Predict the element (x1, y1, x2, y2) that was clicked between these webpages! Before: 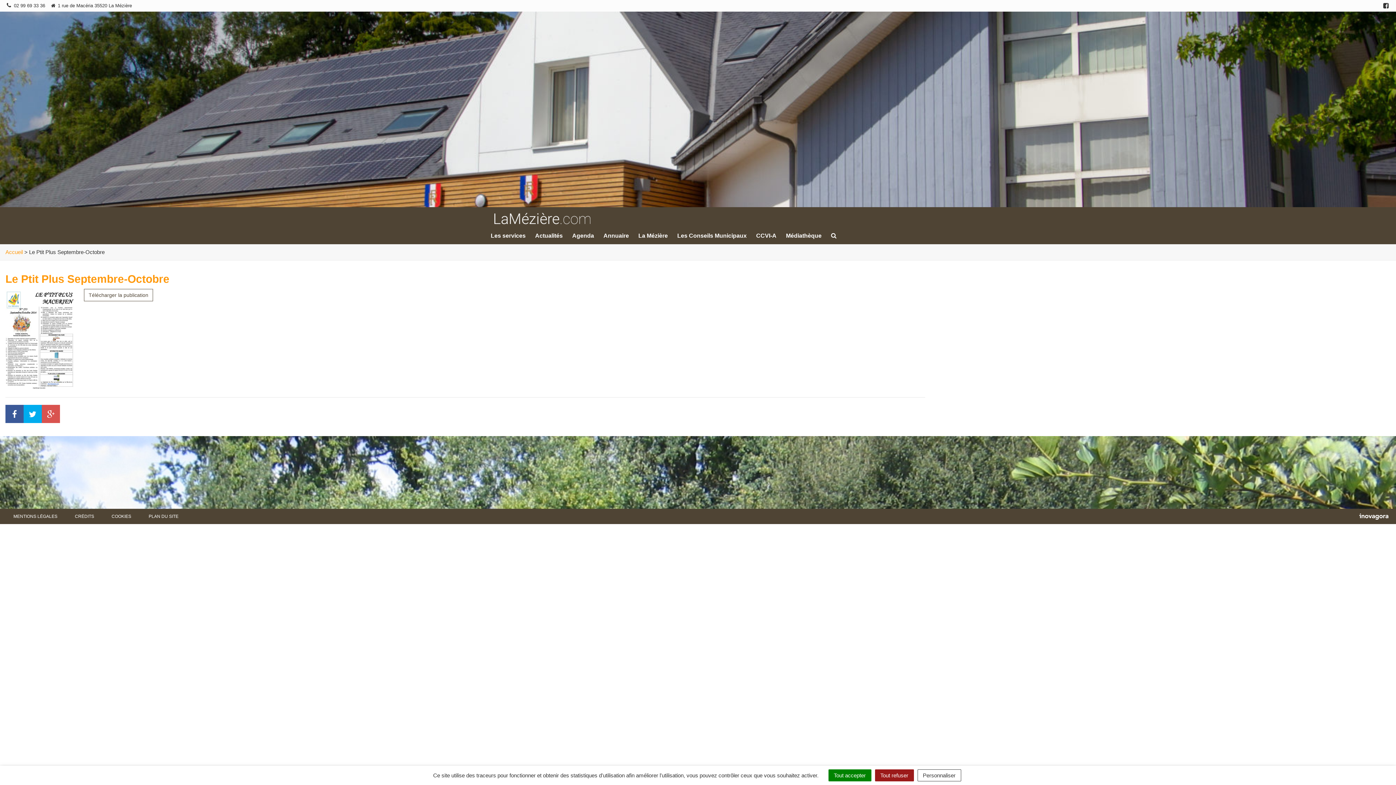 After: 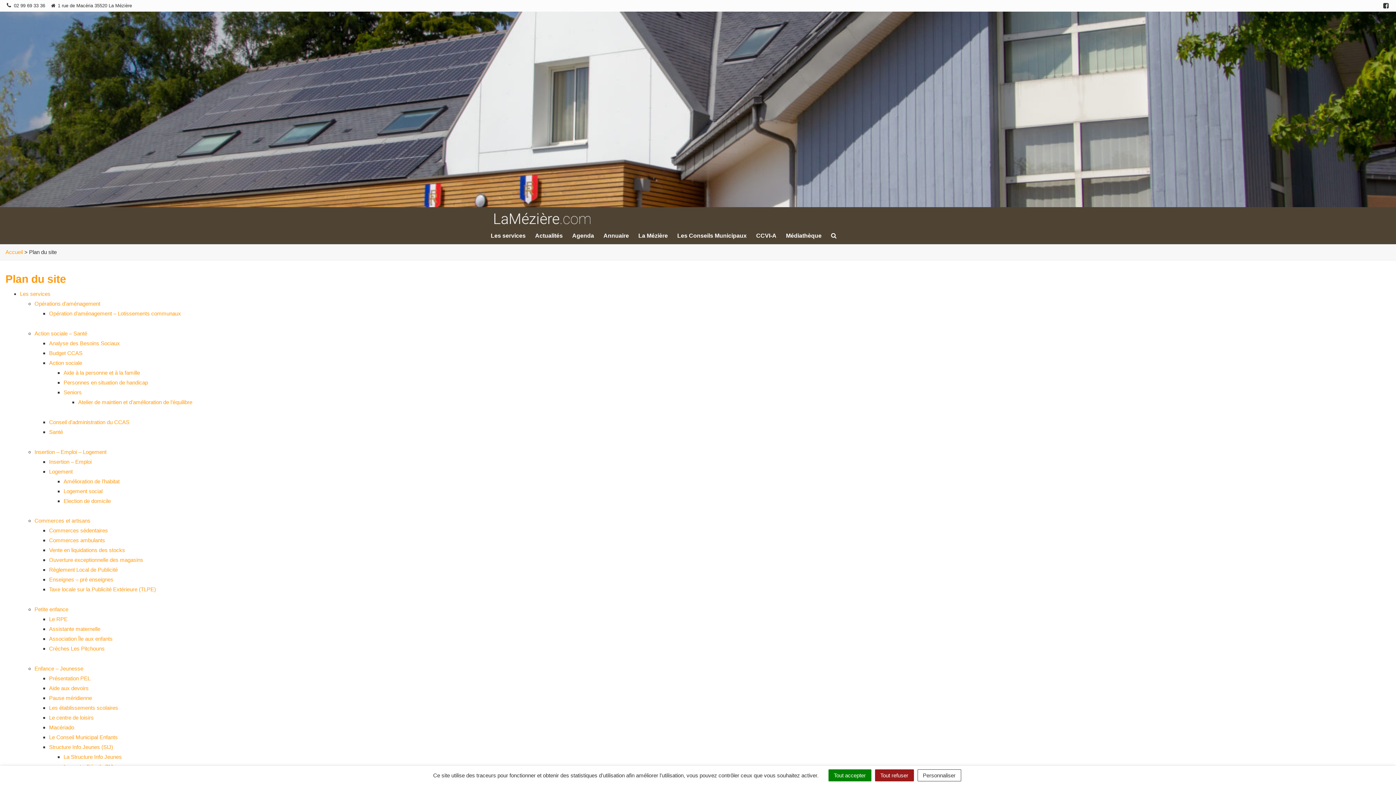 Action: label: PLAN DU SITE bbox: (145, 511, 182, 521)